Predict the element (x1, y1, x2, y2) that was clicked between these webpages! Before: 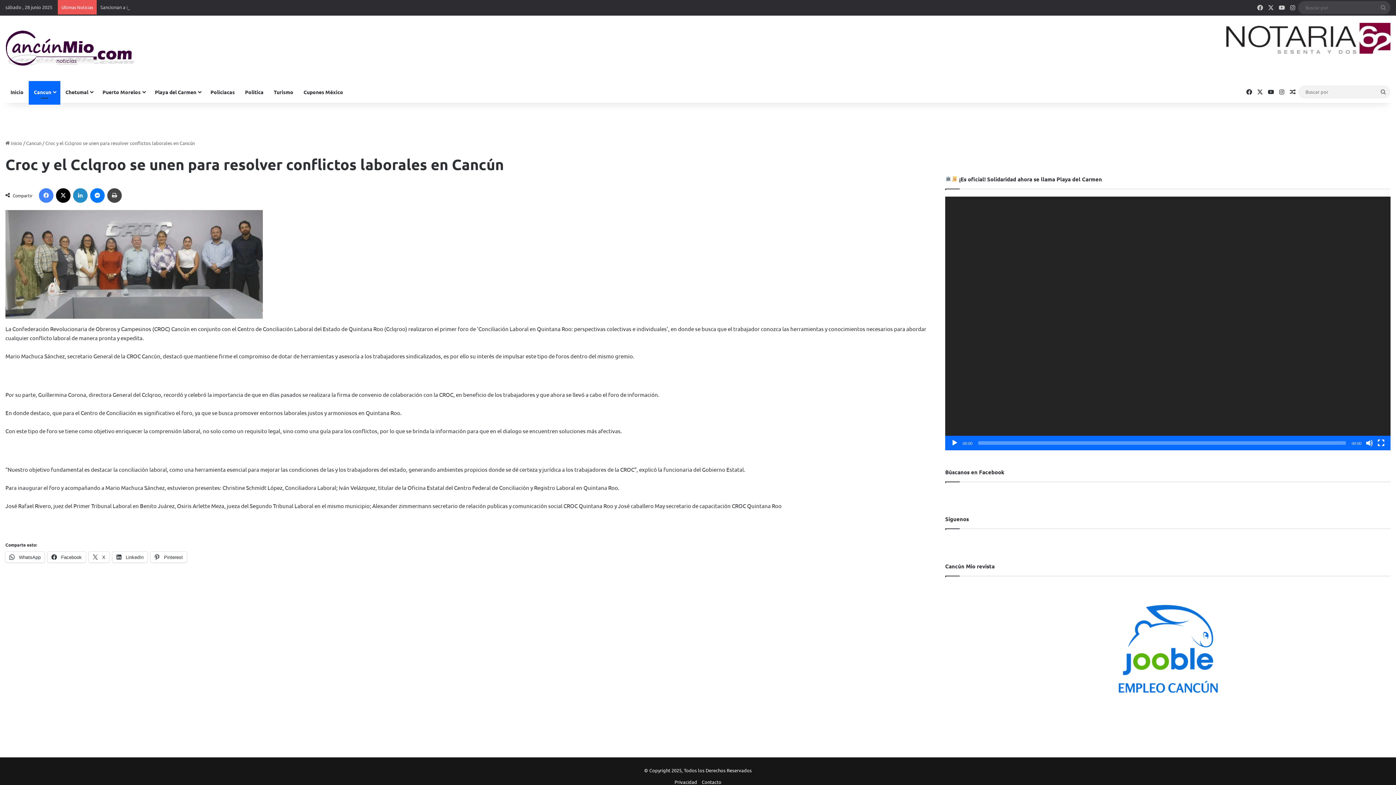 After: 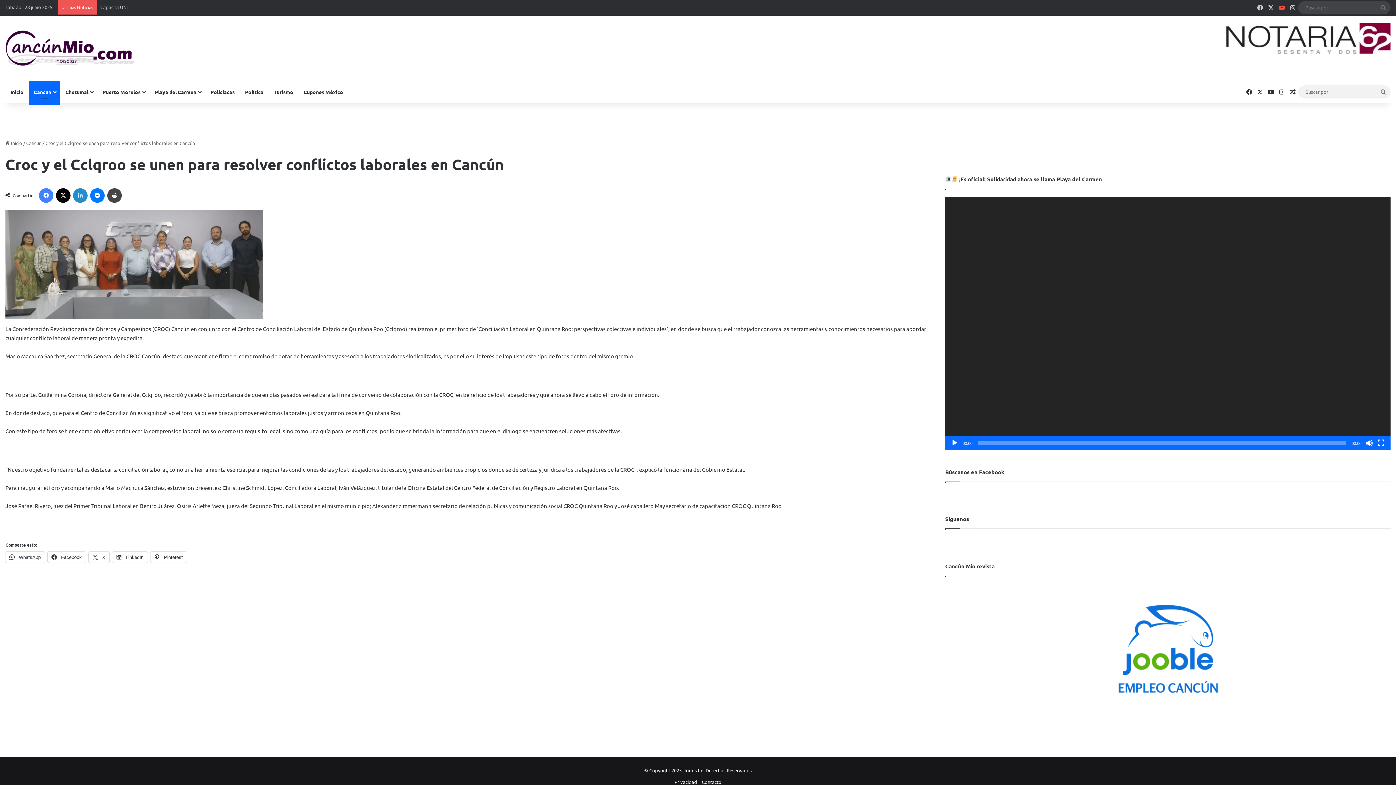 Action: label: YouTube bbox: (1276, 0, 1287, 14)